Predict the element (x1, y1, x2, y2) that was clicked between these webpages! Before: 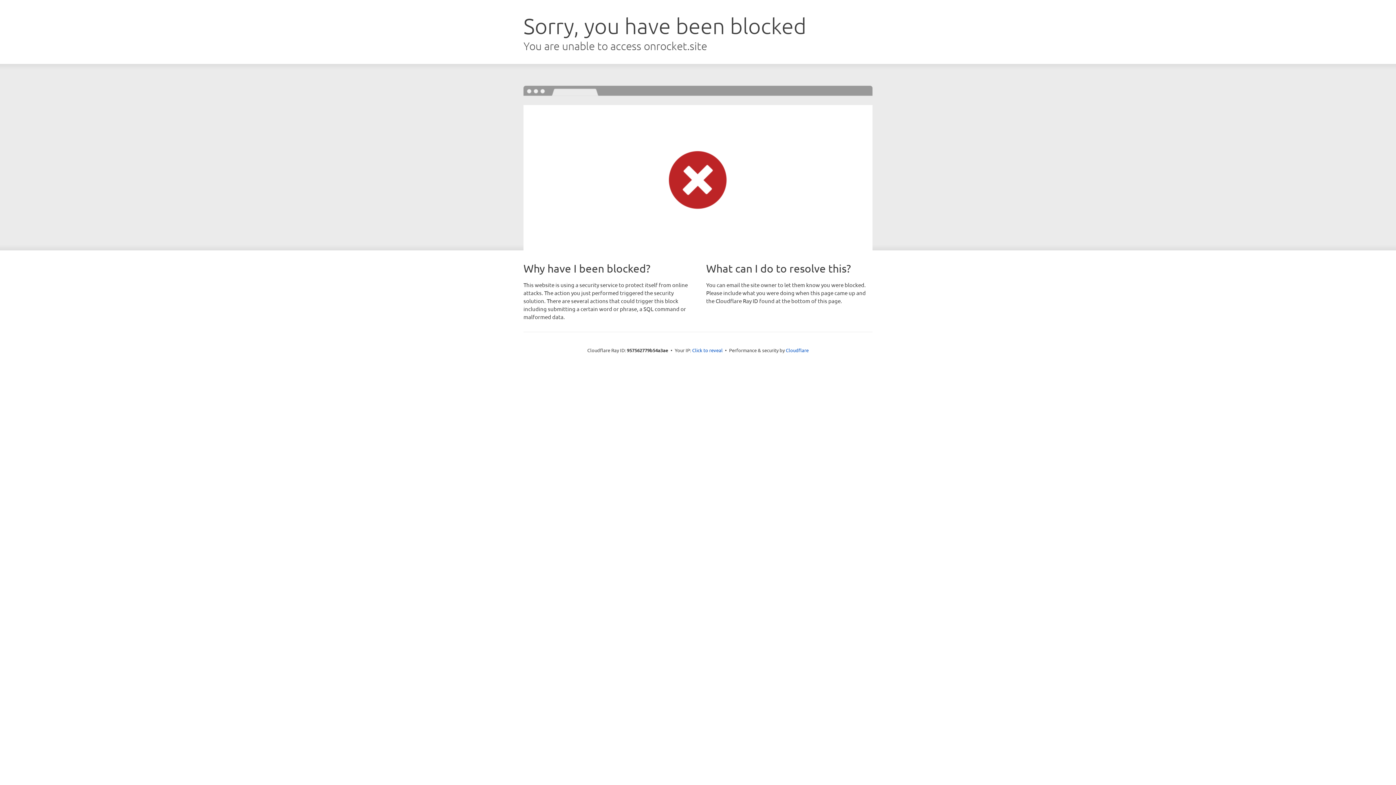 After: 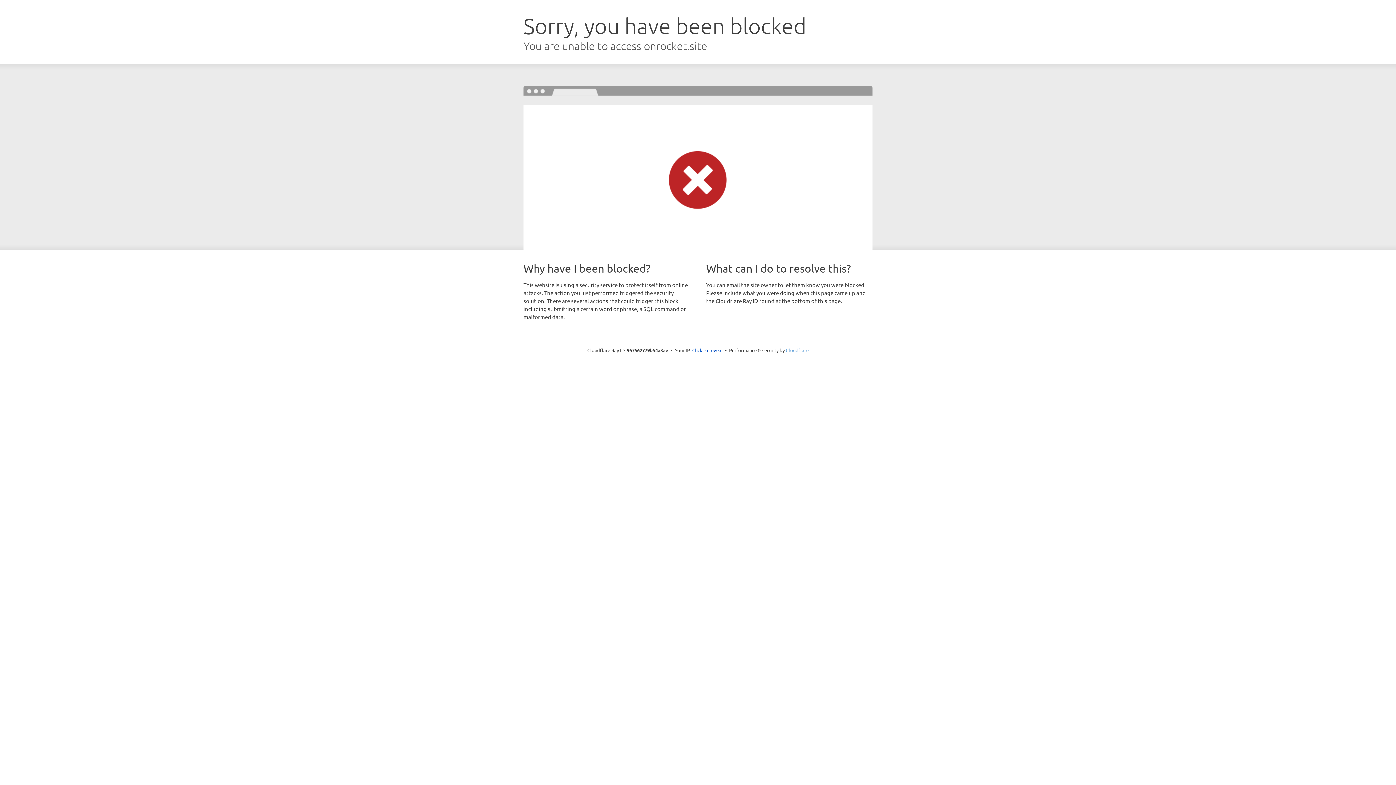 Action: bbox: (786, 347, 808, 353) label: Cloudflare